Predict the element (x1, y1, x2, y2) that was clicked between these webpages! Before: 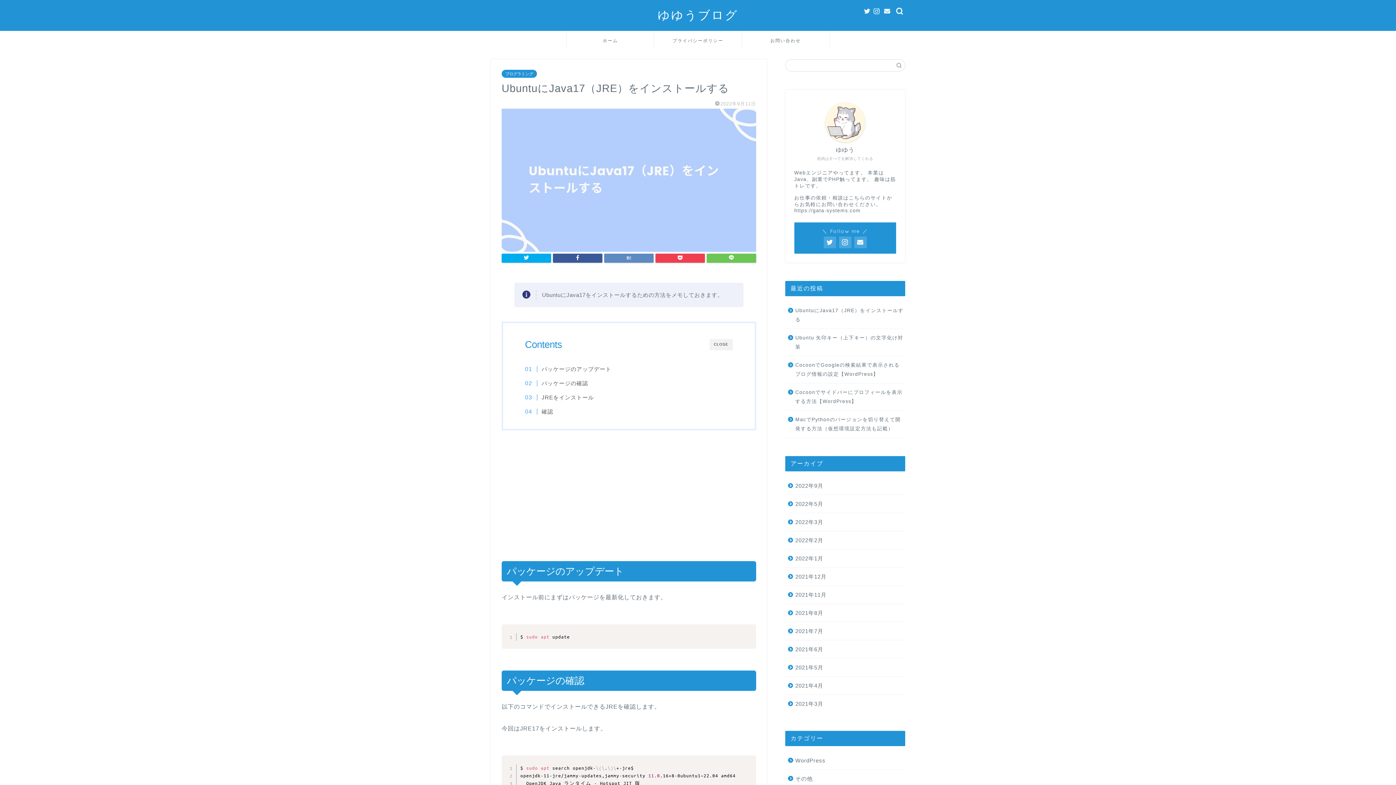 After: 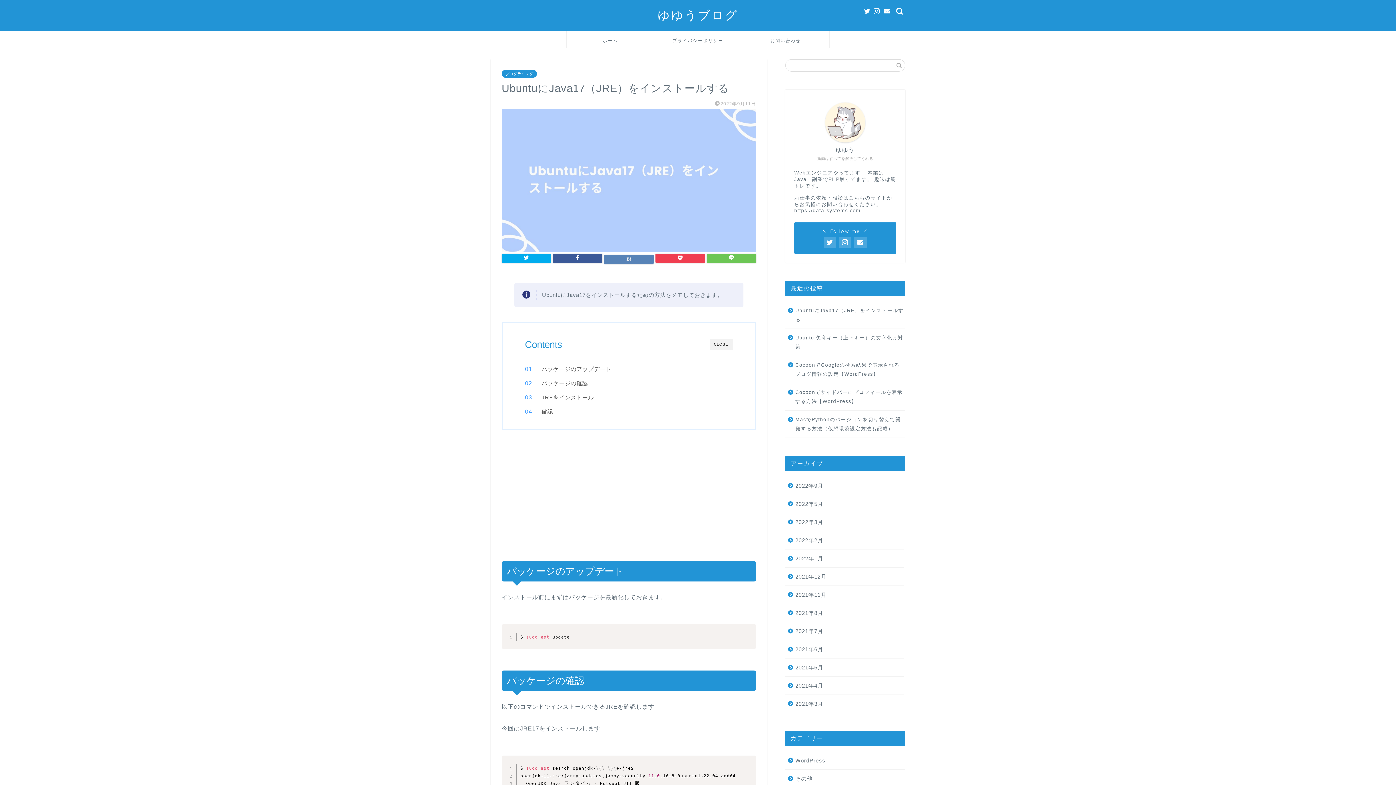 Action: bbox: (604, 253, 653, 262)